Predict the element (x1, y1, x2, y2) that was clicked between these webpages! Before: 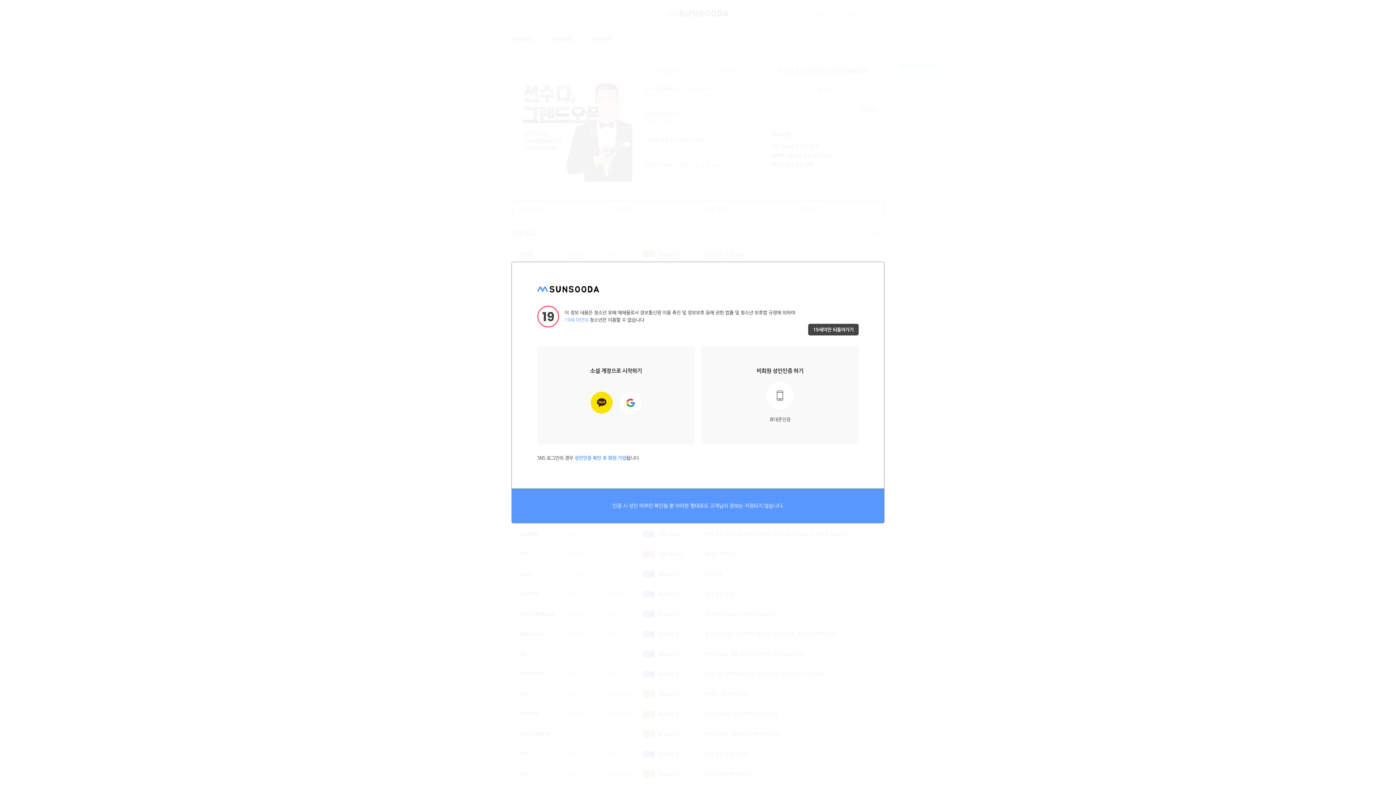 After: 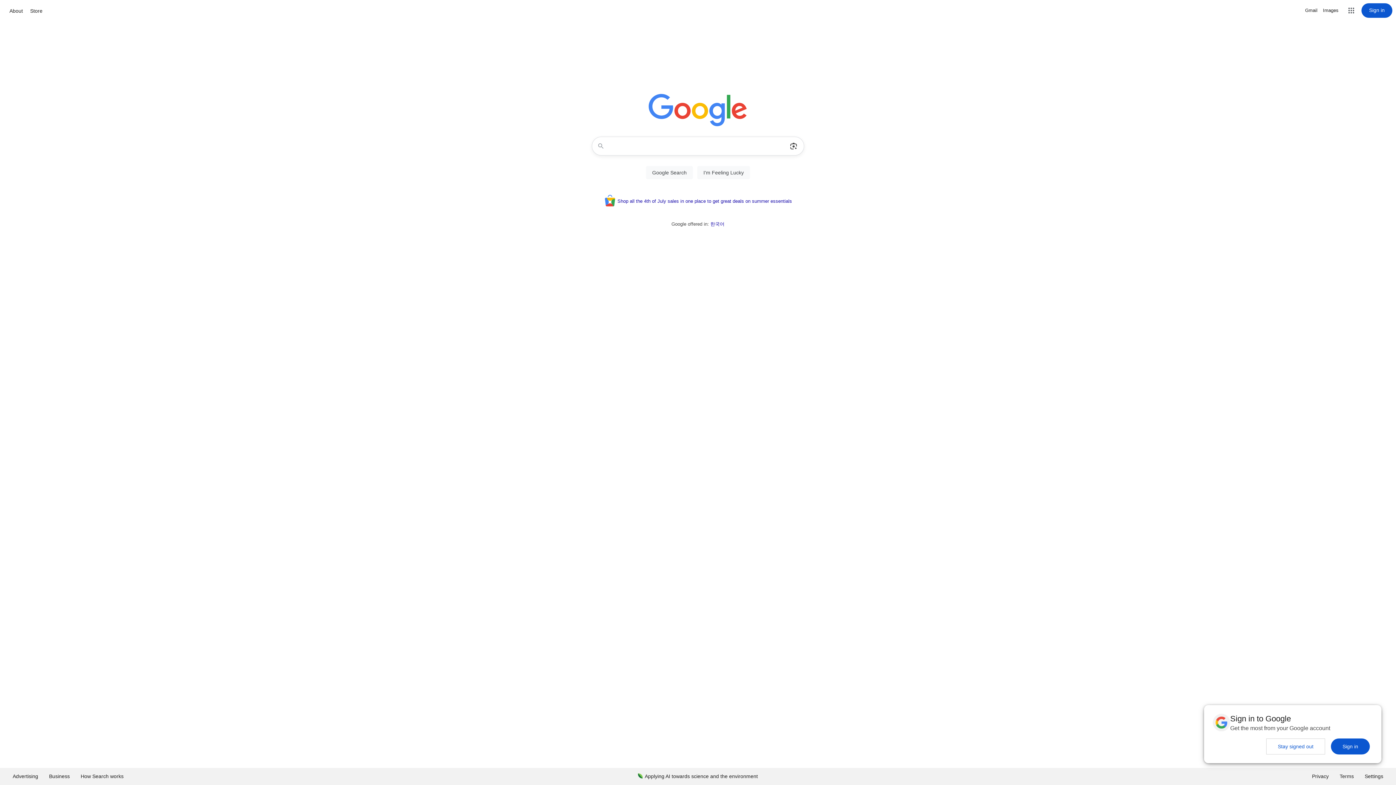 Action: bbox: (808, 324, 858, 335) label: 19세미만 되돌아가기